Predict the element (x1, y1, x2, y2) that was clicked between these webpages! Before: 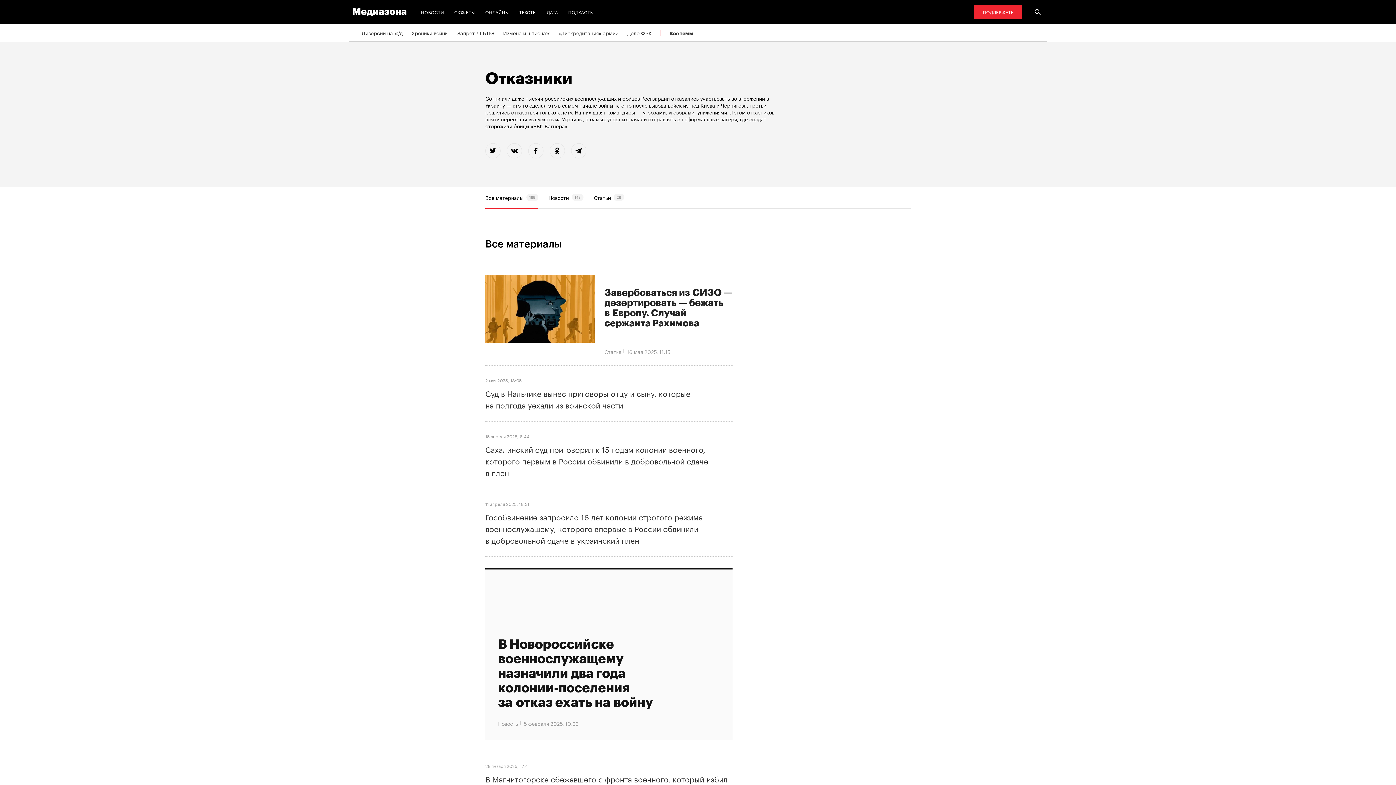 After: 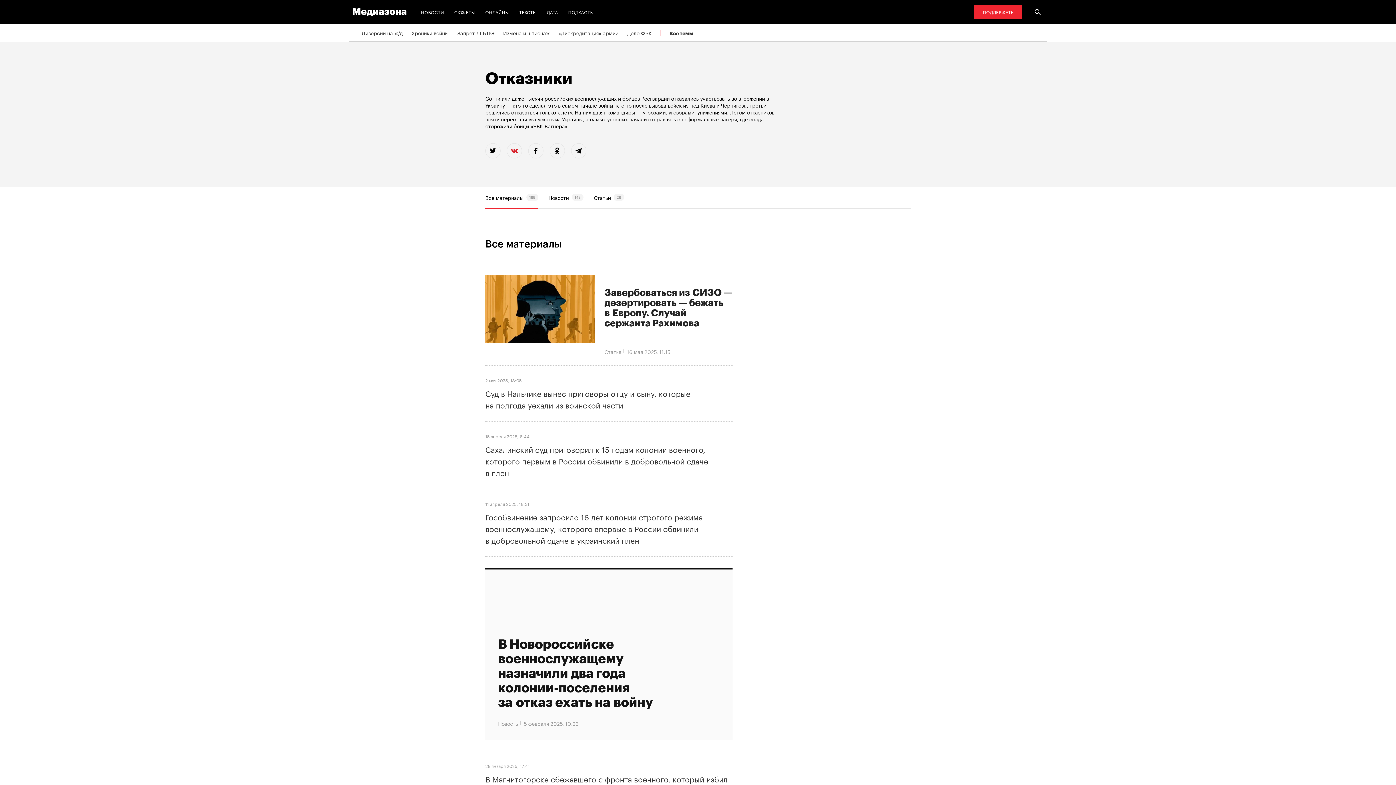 Action: bbox: (506, 143, 522, 158)